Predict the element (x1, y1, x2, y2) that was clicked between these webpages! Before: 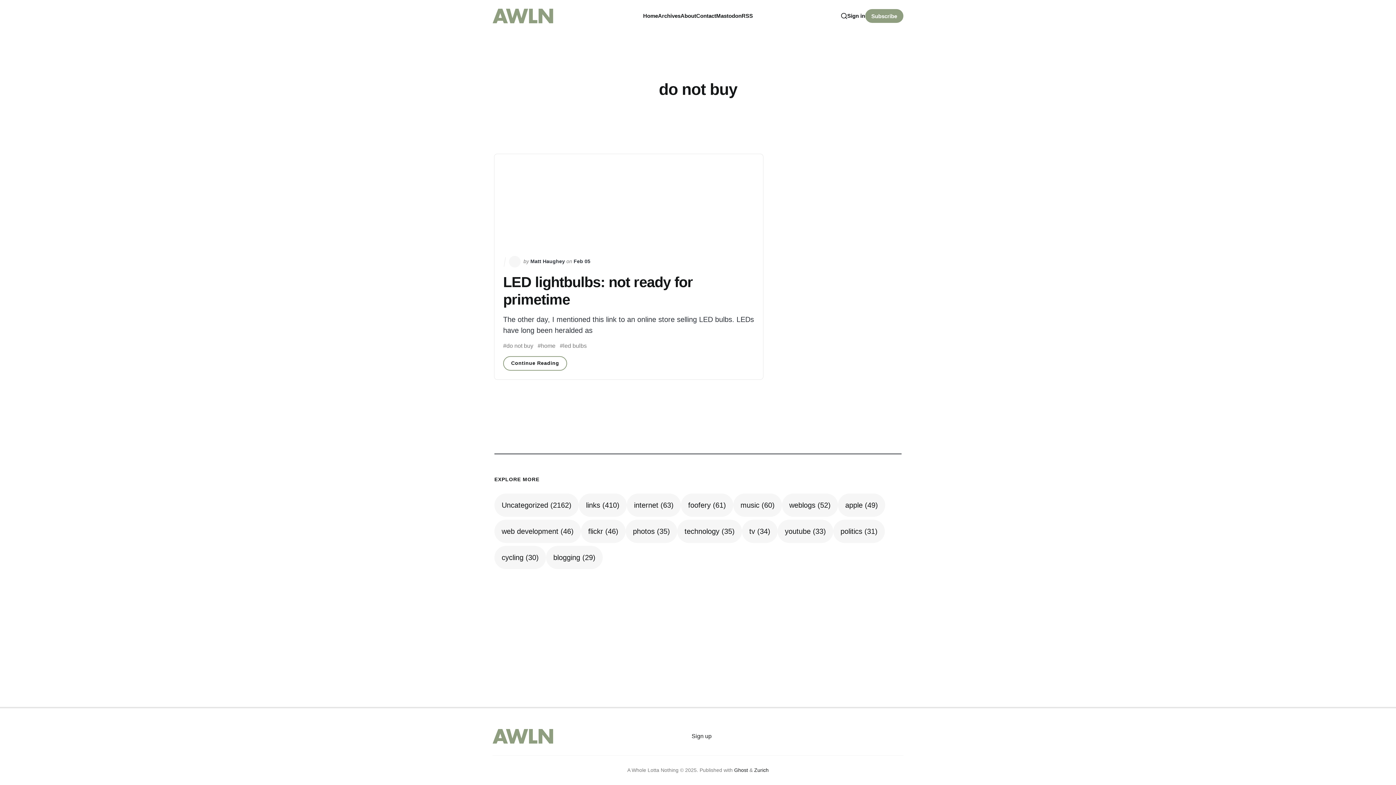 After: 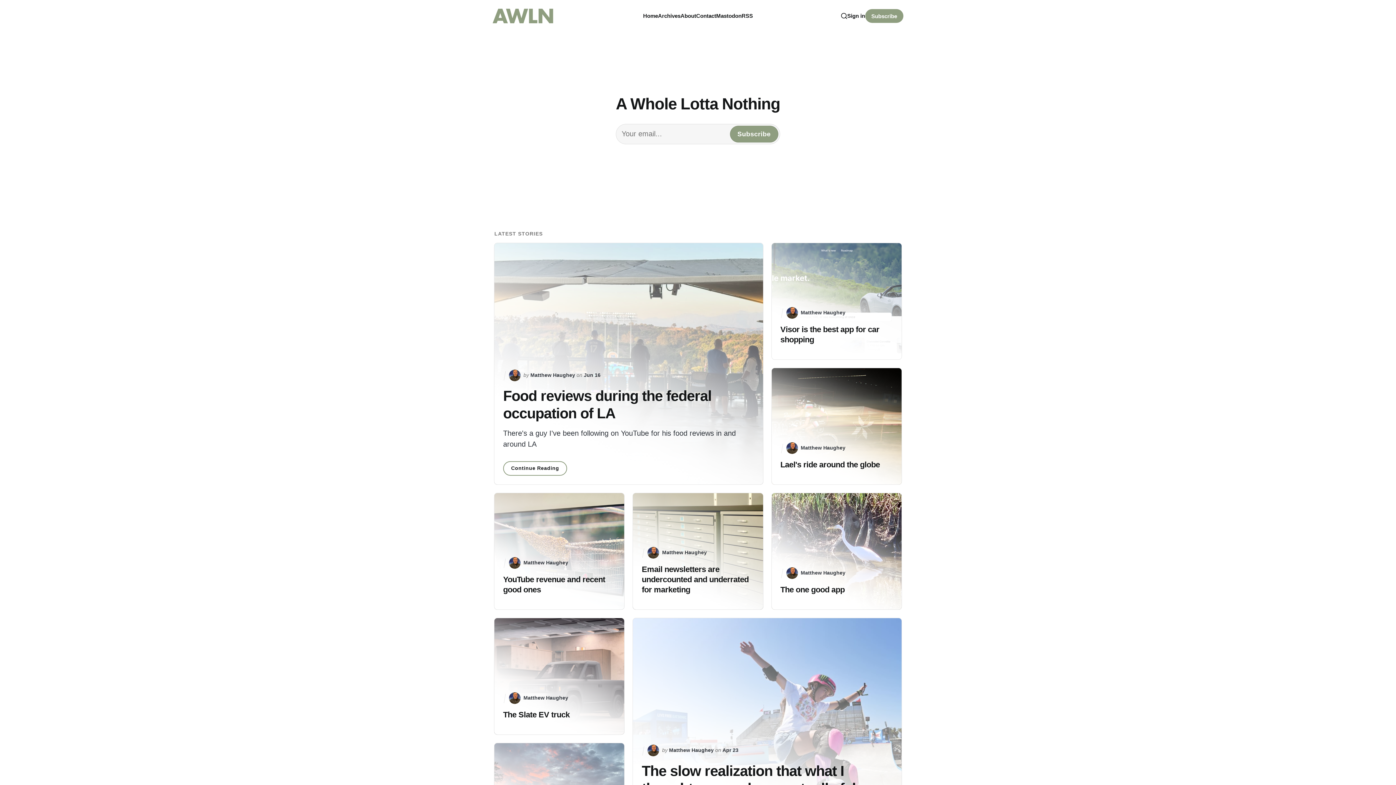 Action: bbox: (643, 12, 658, 18) label: Home